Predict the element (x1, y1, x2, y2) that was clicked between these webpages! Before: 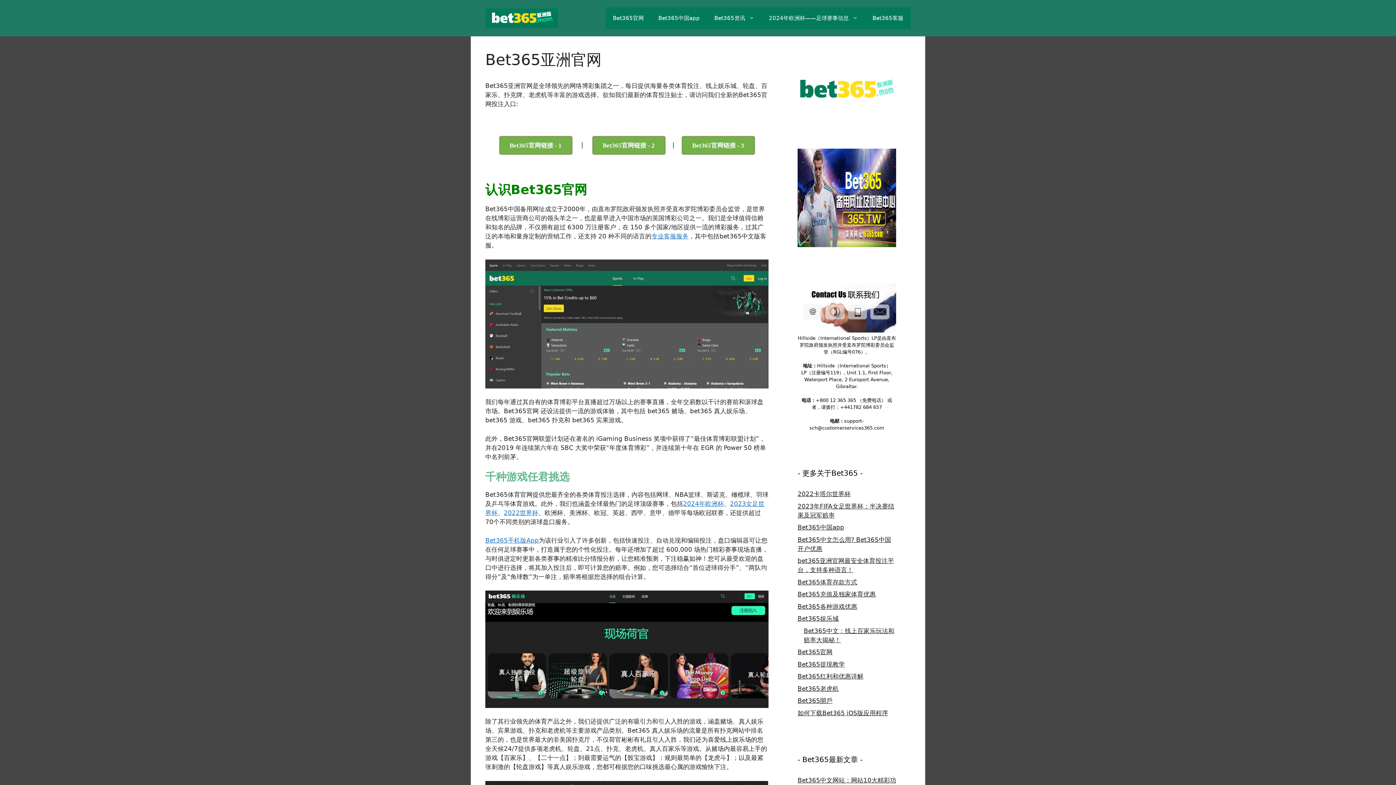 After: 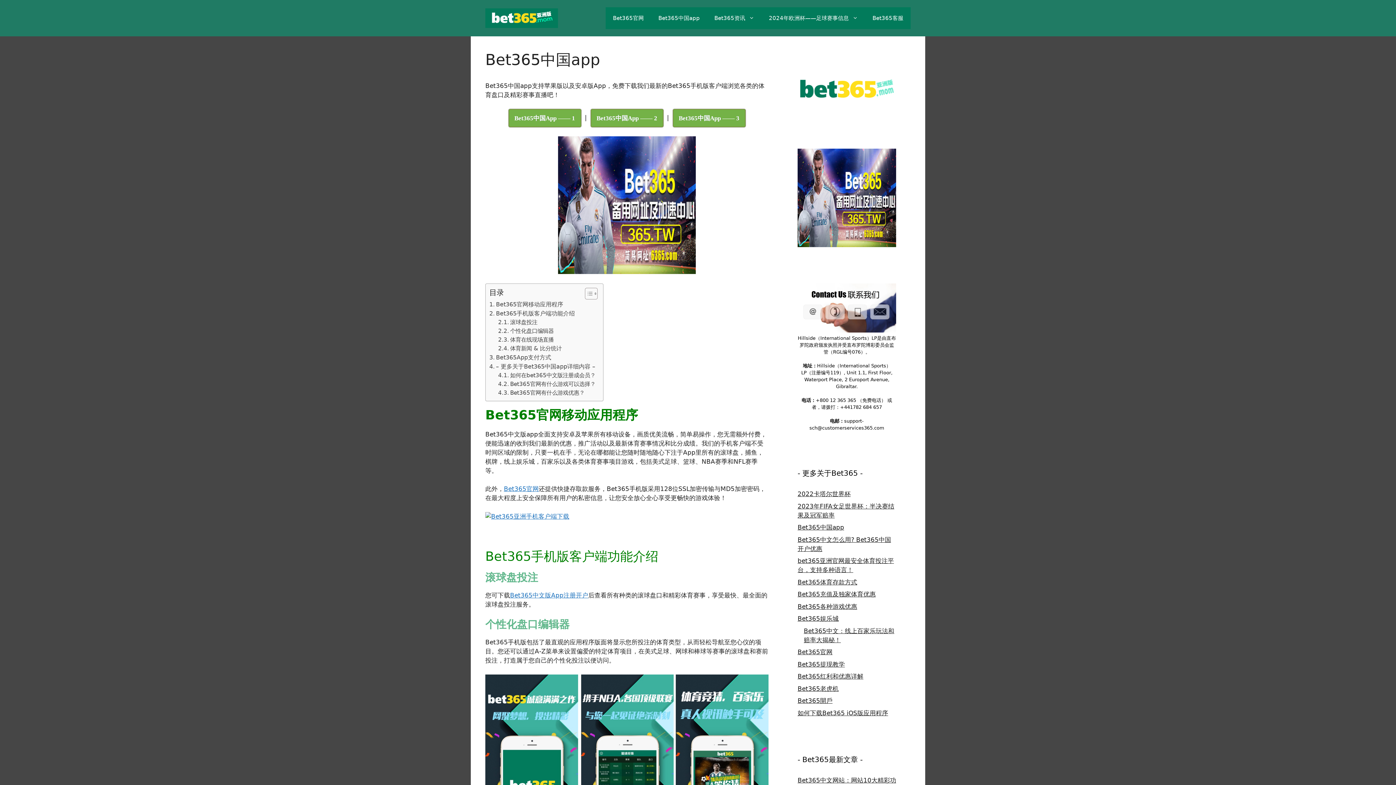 Action: bbox: (485, 537, 538, 544) label: Bet365手机版App